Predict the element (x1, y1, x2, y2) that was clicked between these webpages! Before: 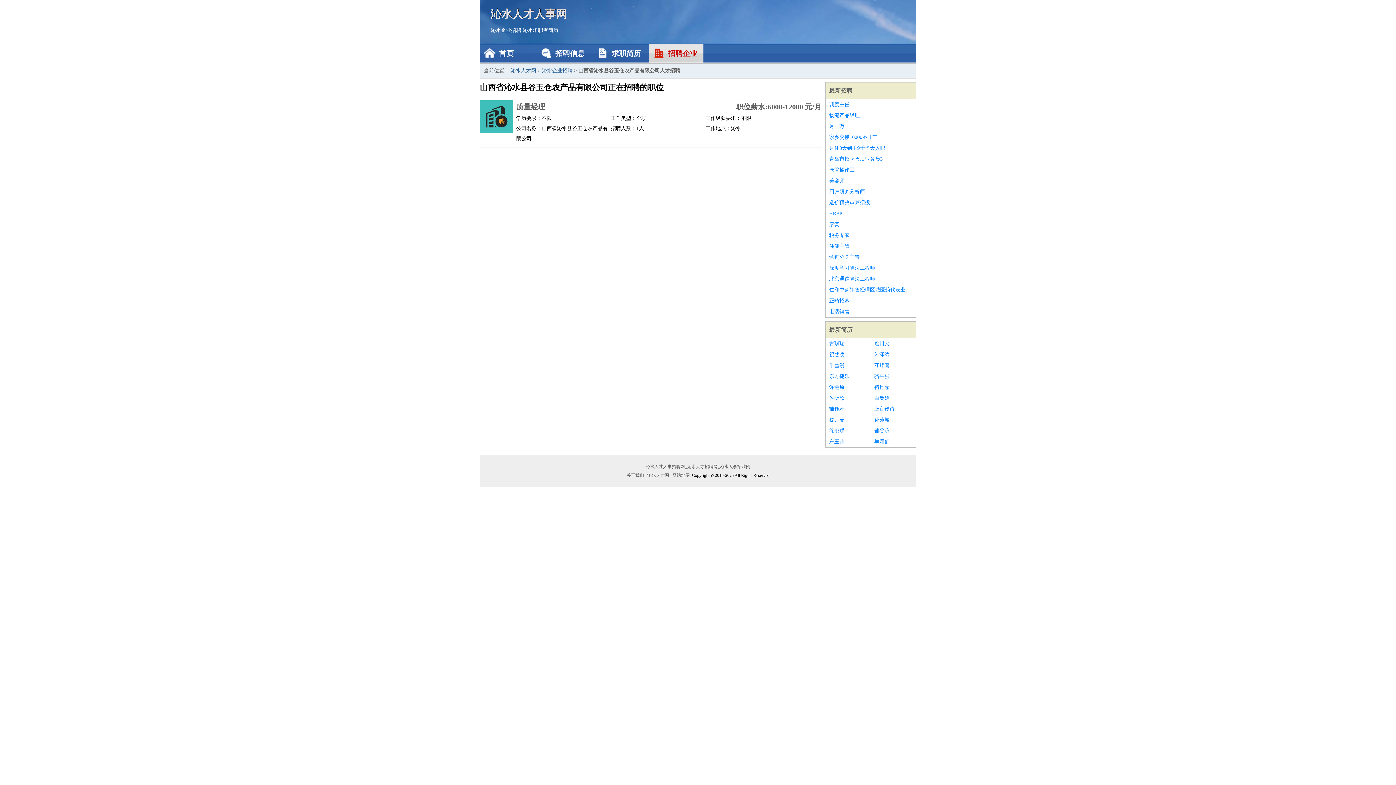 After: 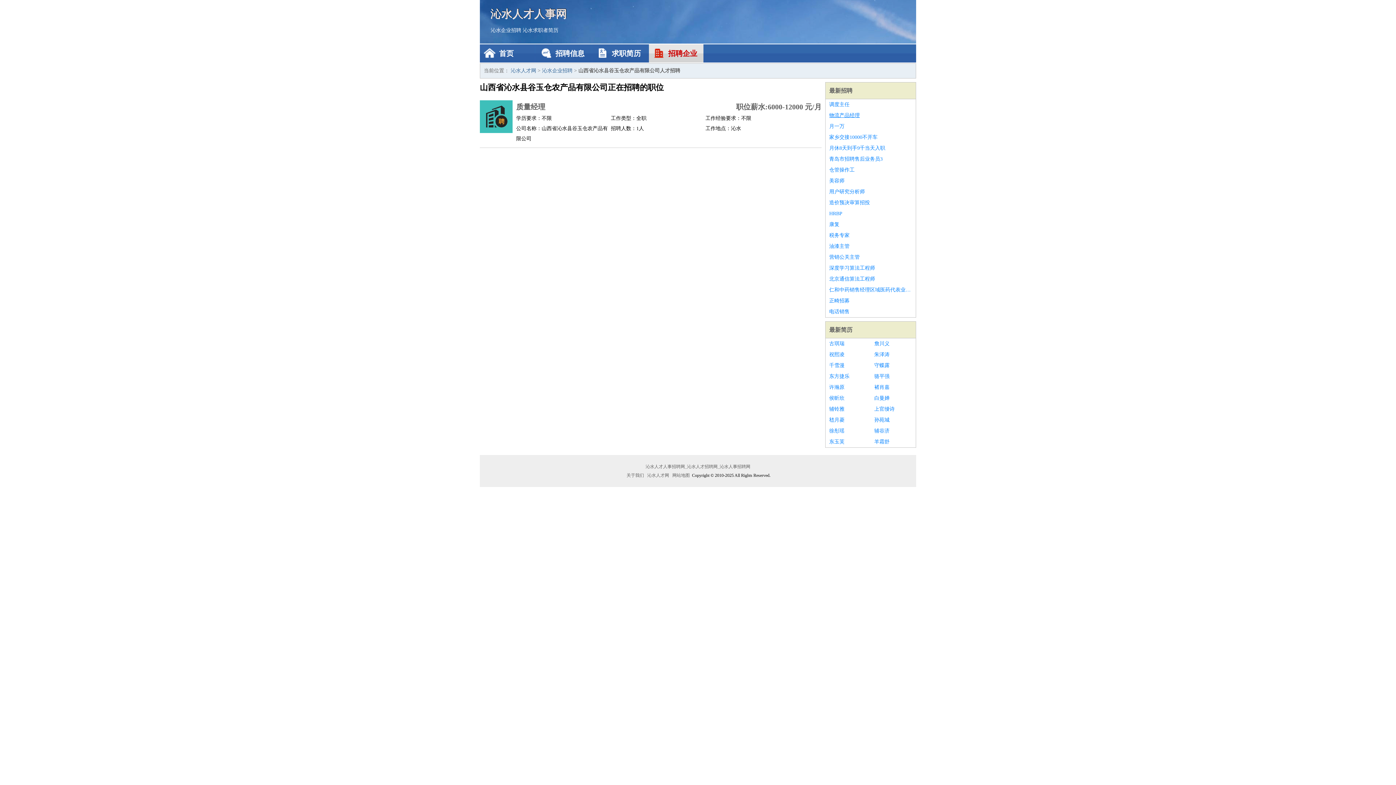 Action: bbox: (829, 110, 912, 121) label: 物流产品经理